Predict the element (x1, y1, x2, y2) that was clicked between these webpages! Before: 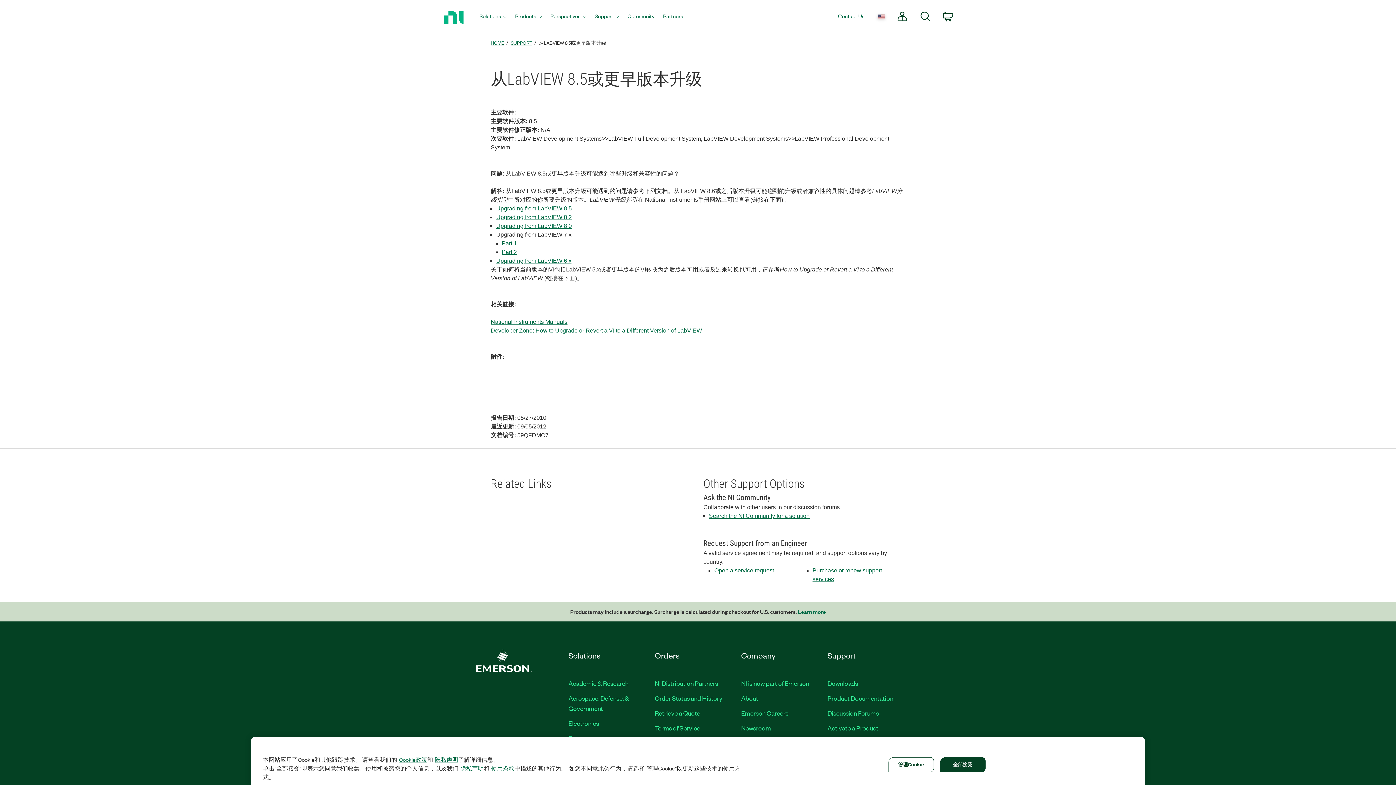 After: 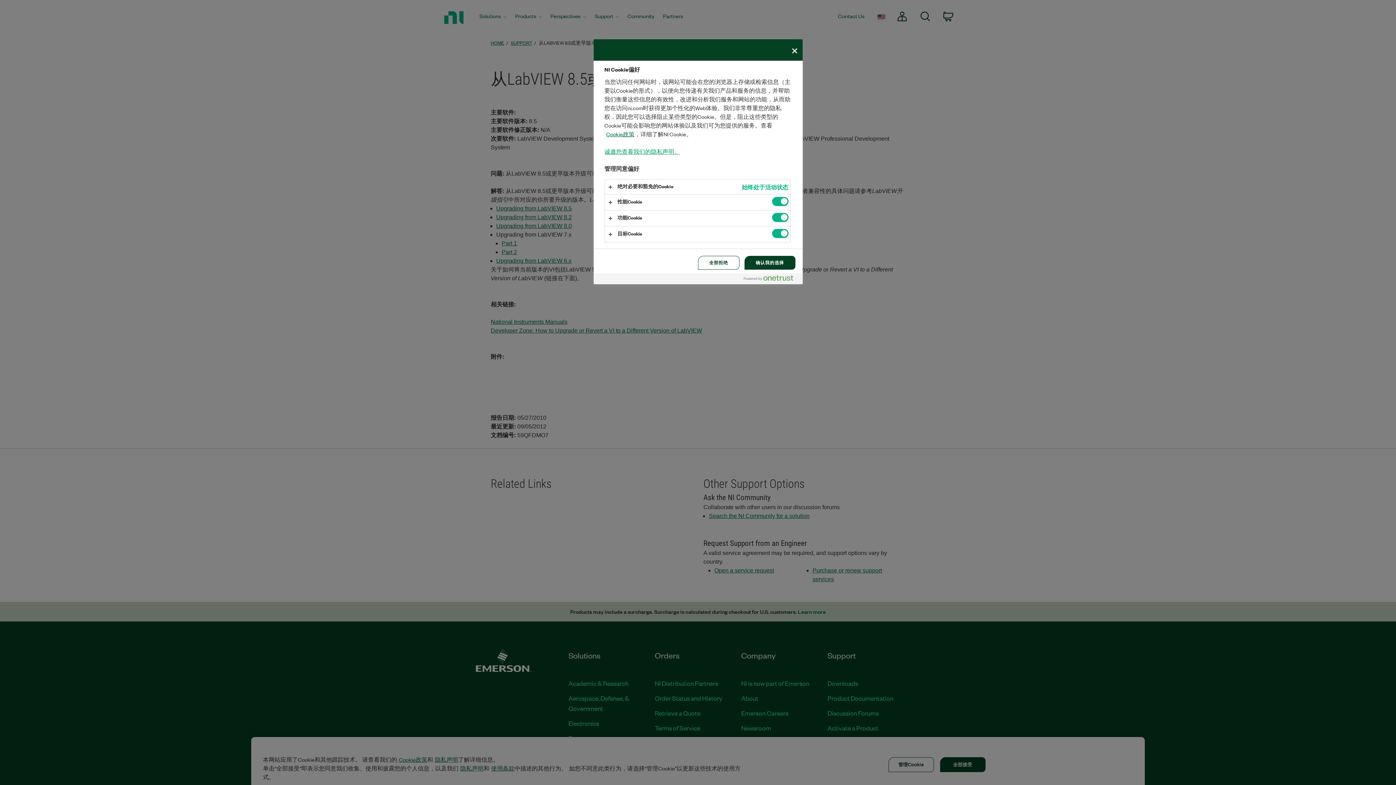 Action: label: 管理Cookie bbox: (888, 757, 934, 772)